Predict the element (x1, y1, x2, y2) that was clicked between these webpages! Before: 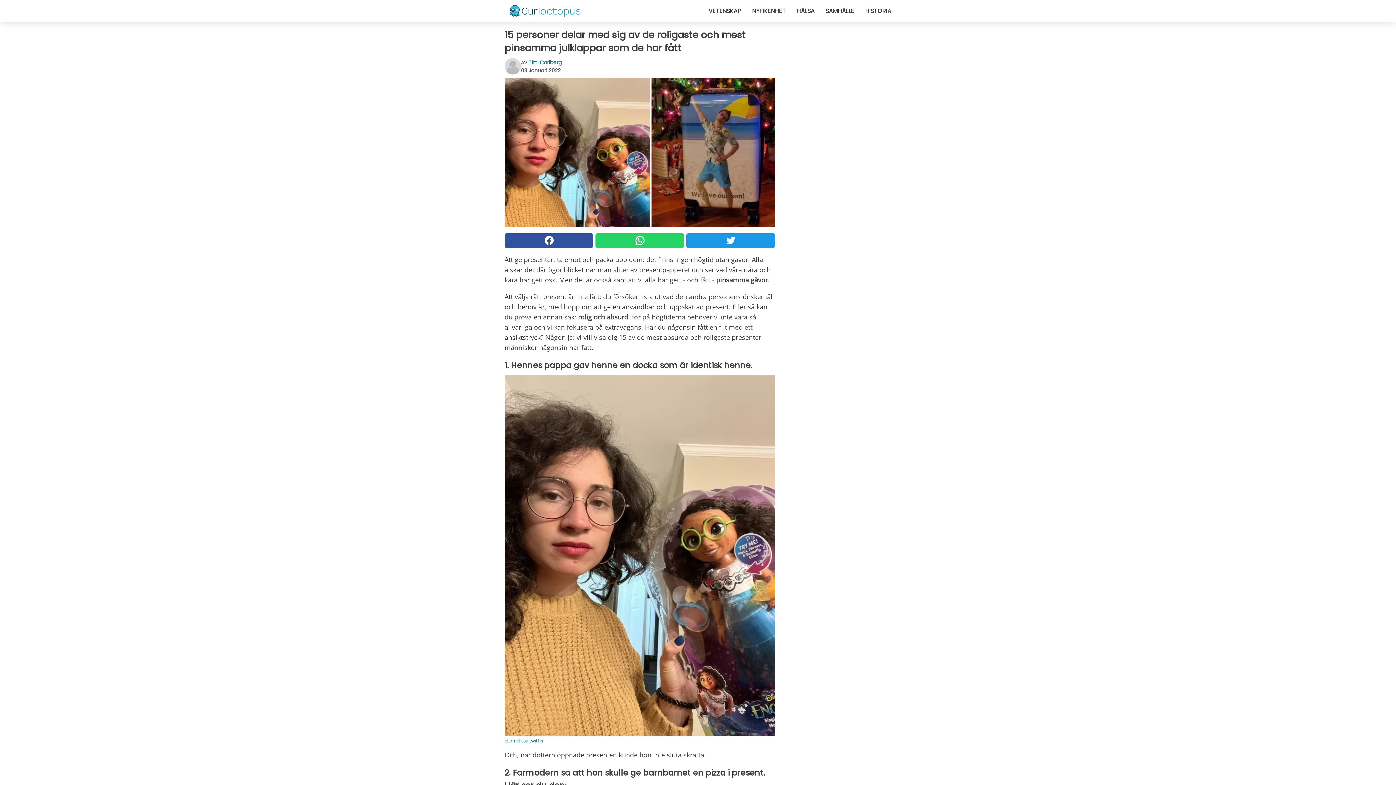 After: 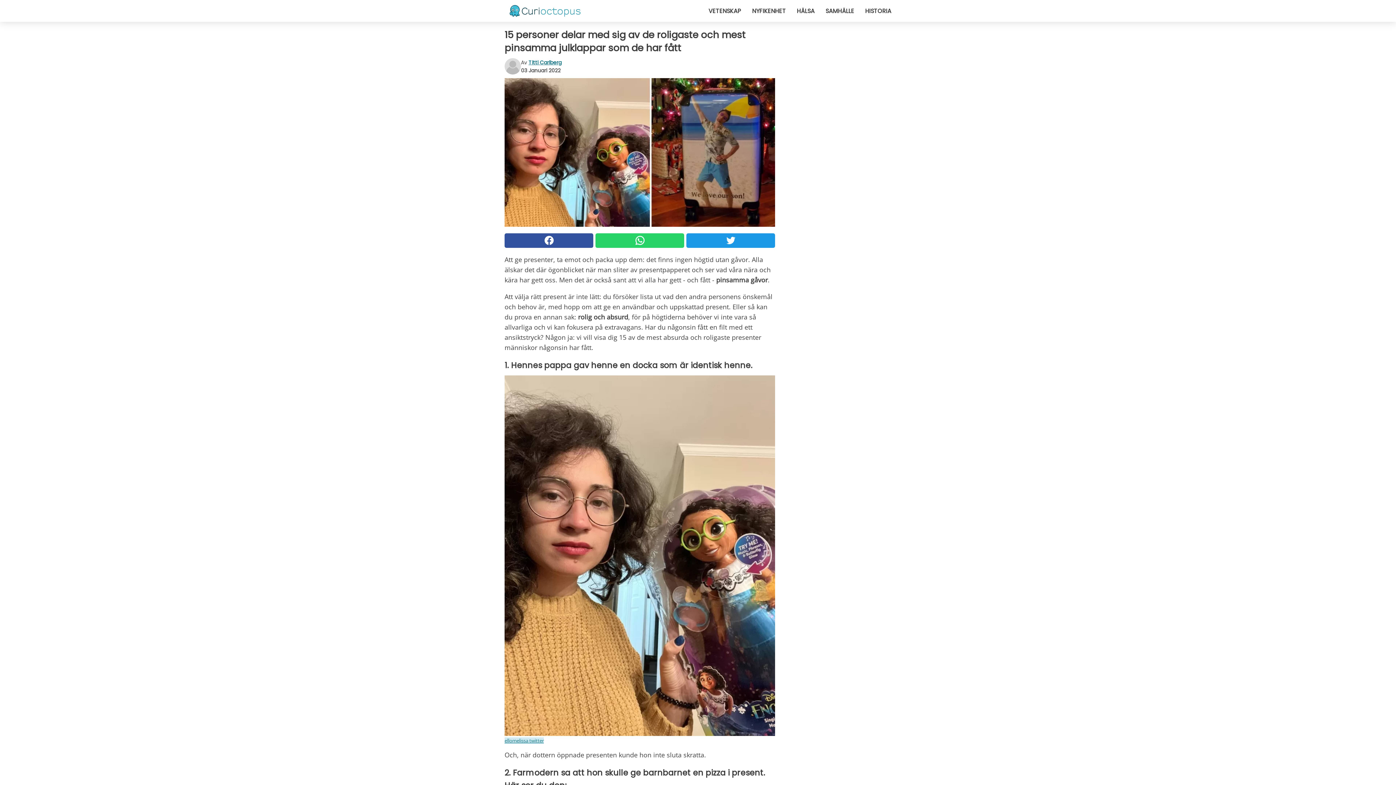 Action: bbox: (504, 737, 544, 744) label: ellomelissa twitter